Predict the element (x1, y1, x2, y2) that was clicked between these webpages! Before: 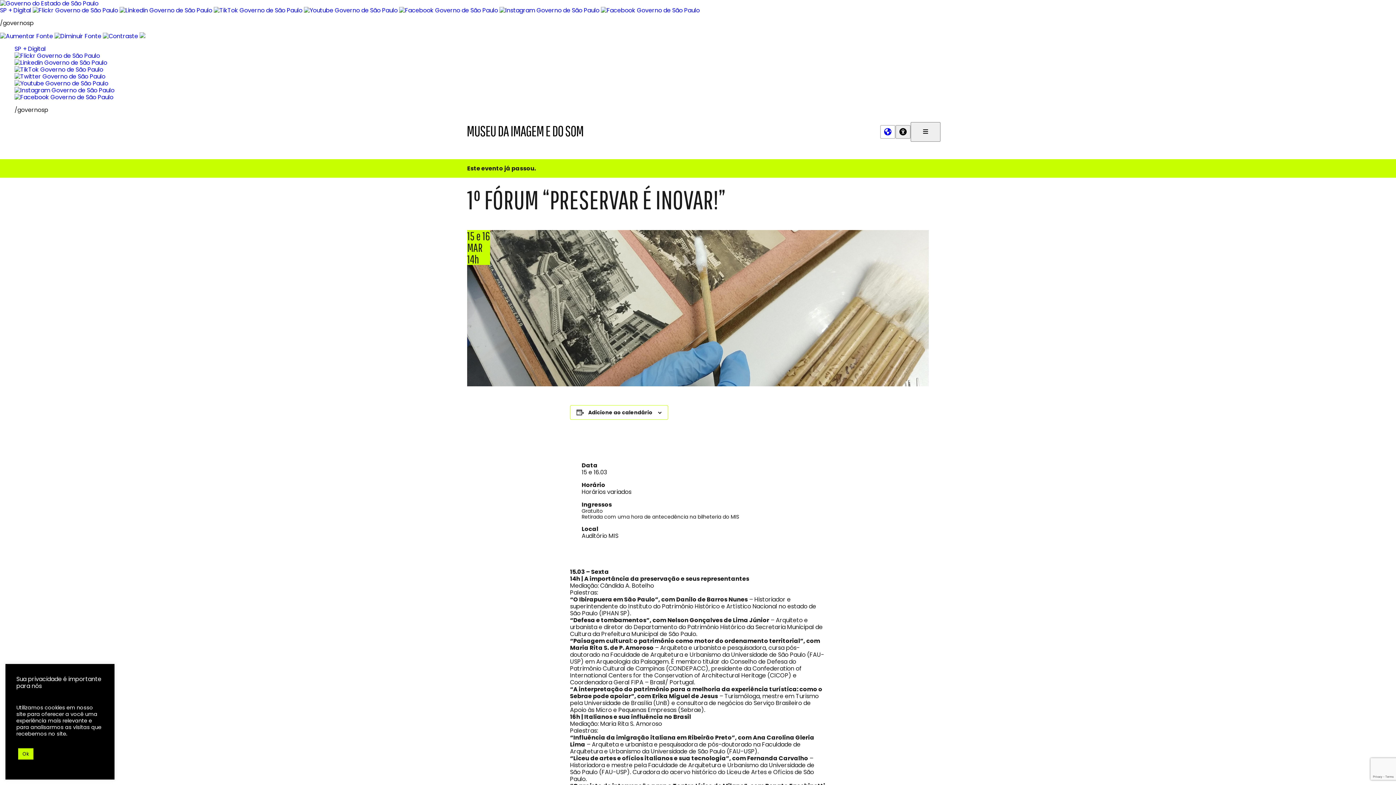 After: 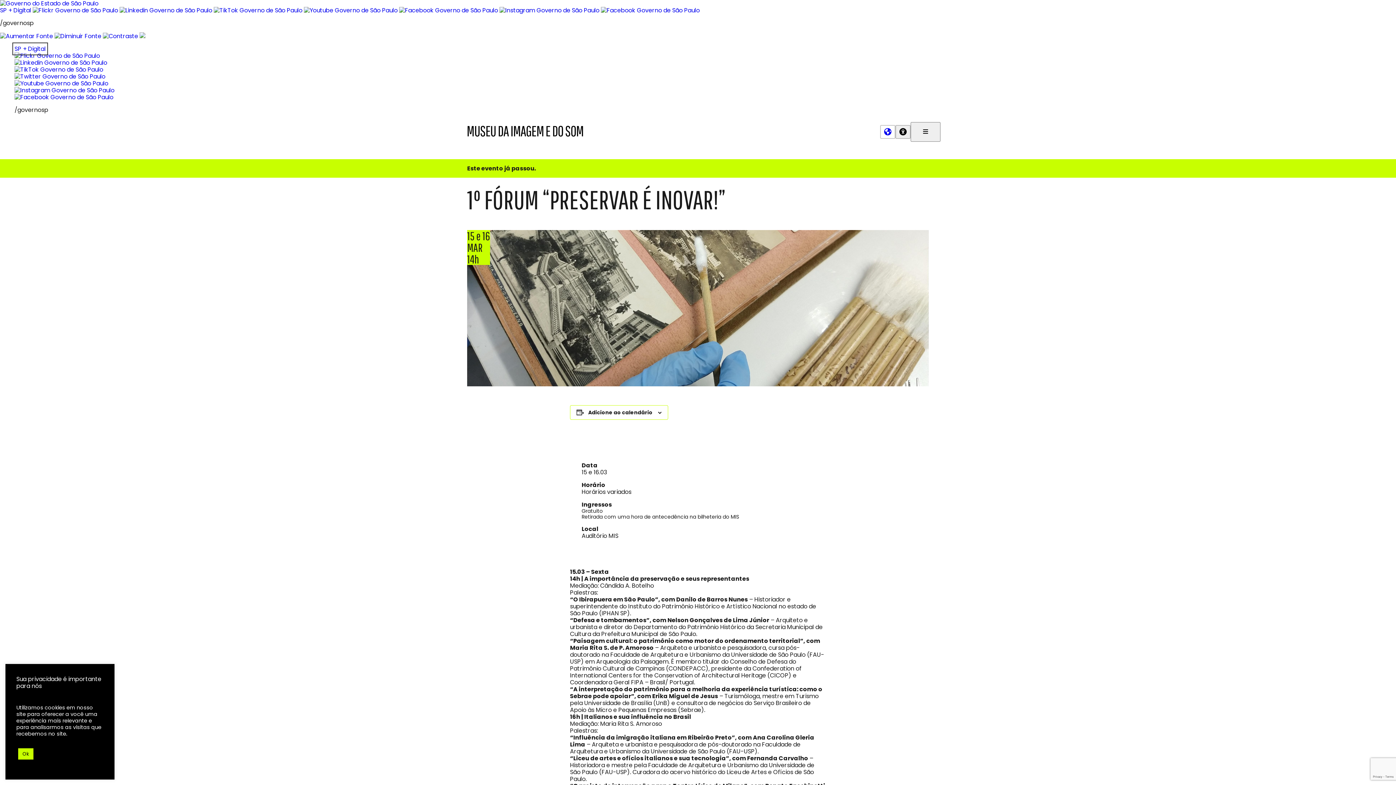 Action: bbox: (14, 44, 45, 53) label: SP + Digital